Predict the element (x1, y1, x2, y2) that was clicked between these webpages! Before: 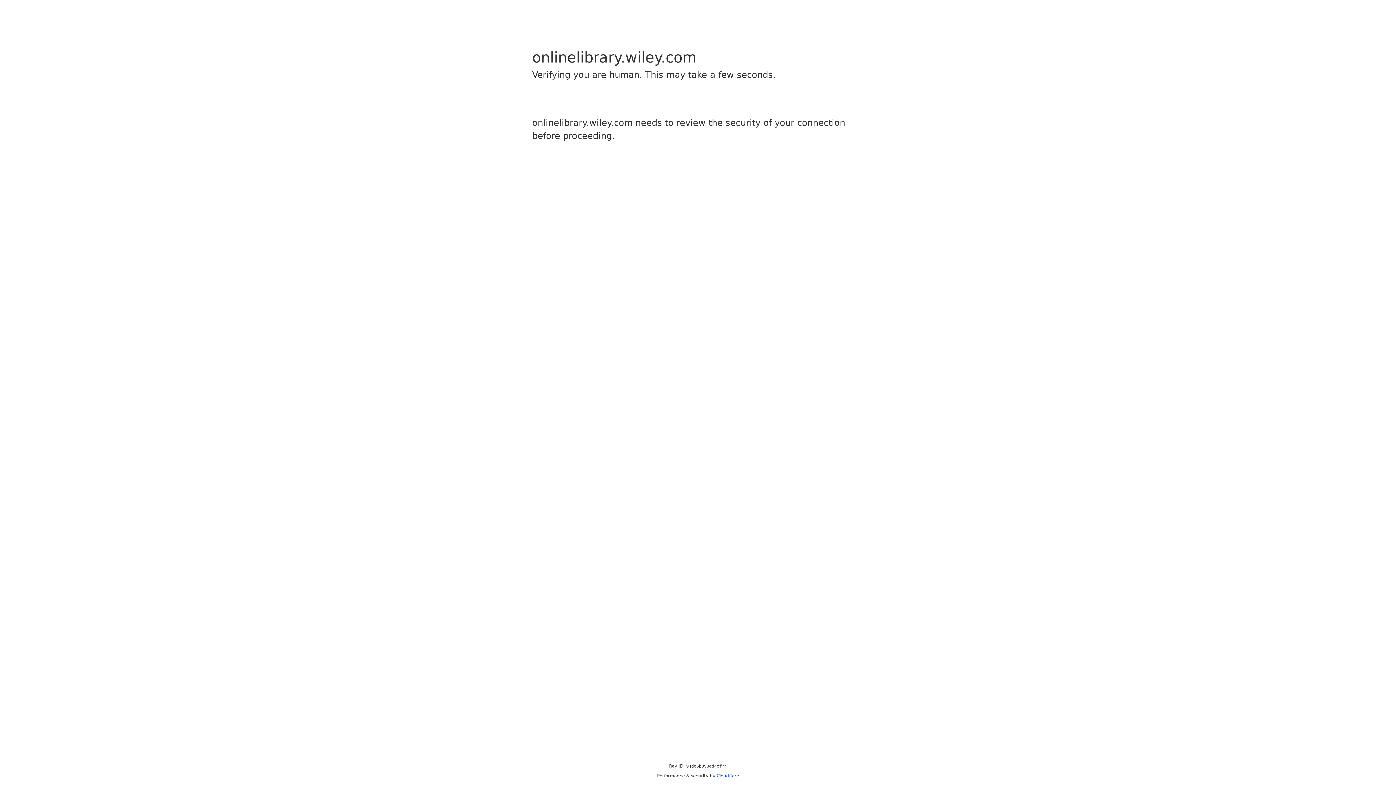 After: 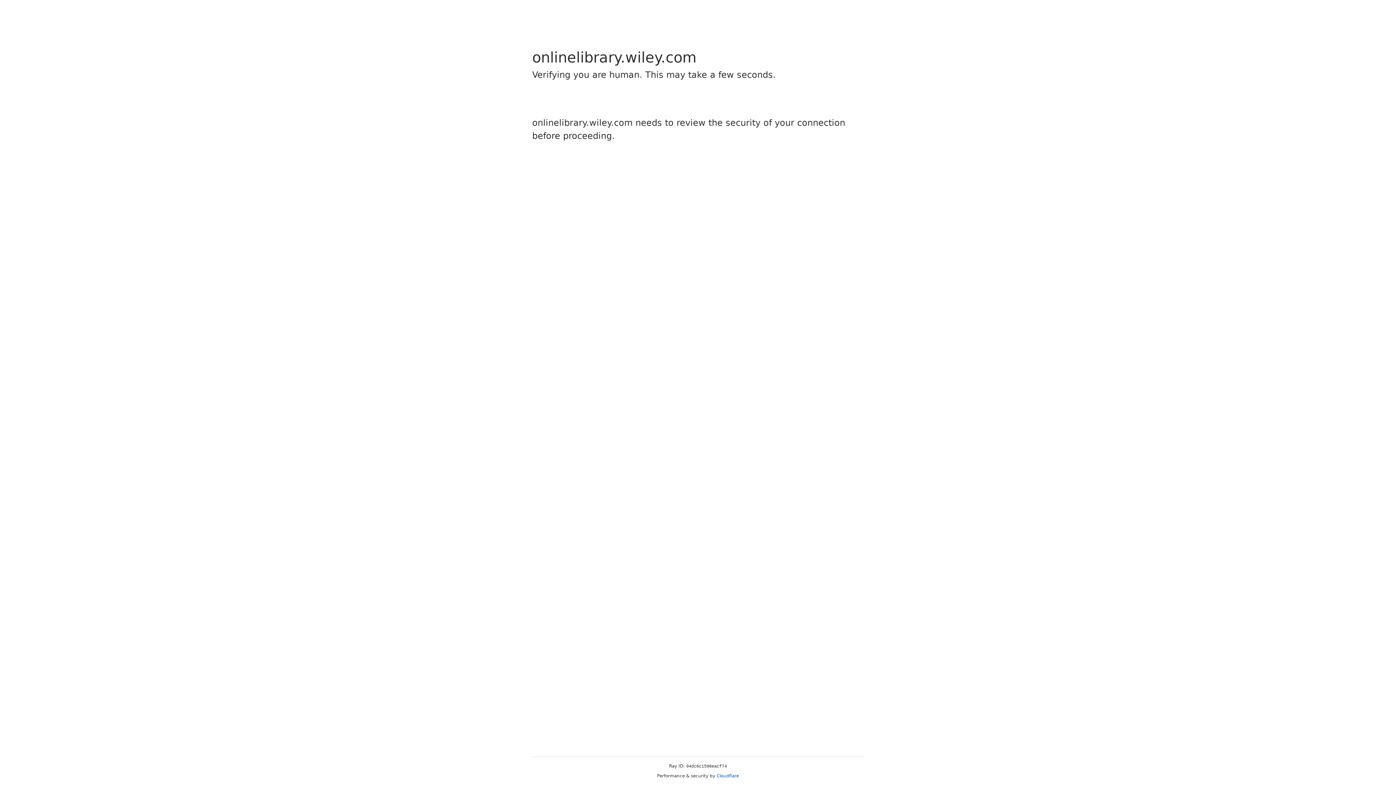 Action: label: Cloudflare bbox: (716, 773, 739, 778)